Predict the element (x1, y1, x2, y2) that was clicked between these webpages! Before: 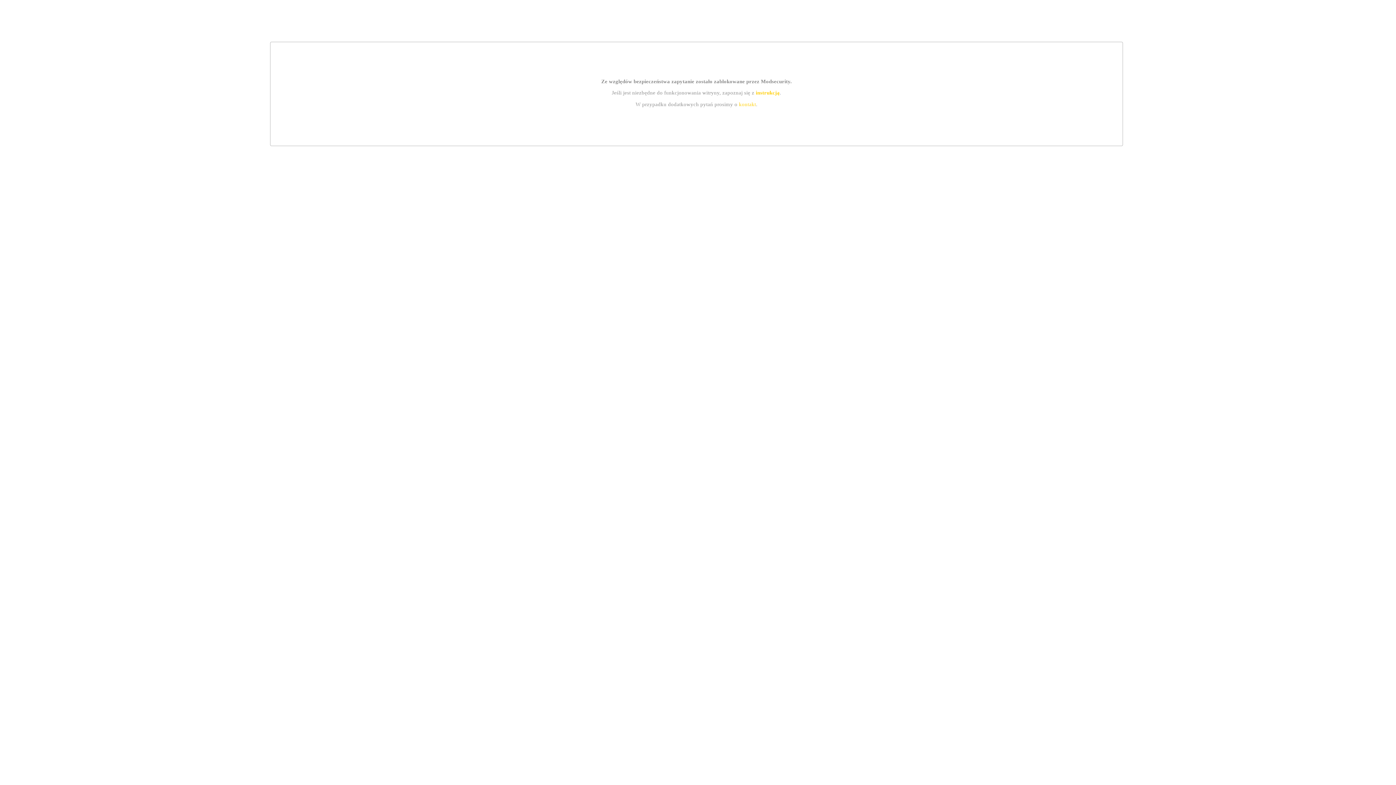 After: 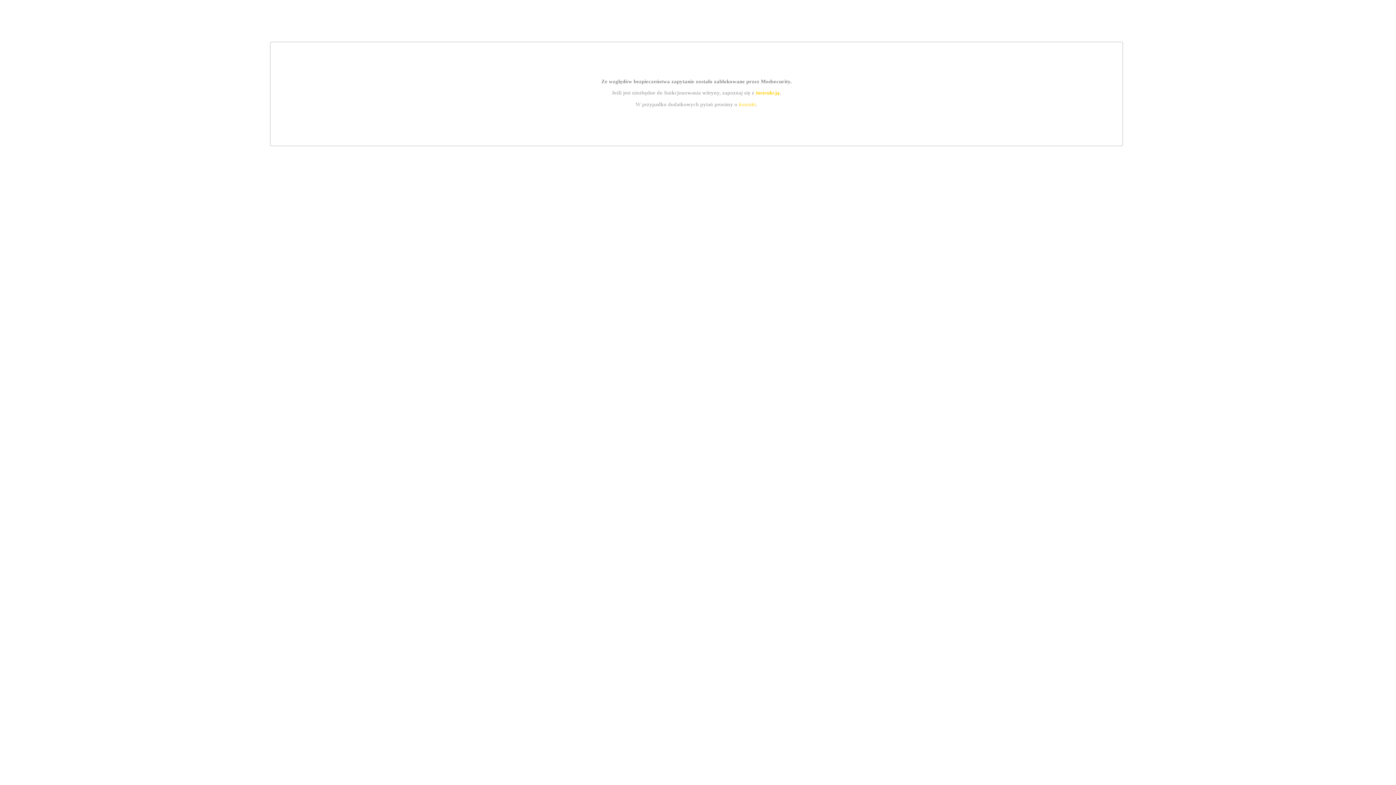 Action: bbox: (755, 89, 779, 95) label: instrukcją